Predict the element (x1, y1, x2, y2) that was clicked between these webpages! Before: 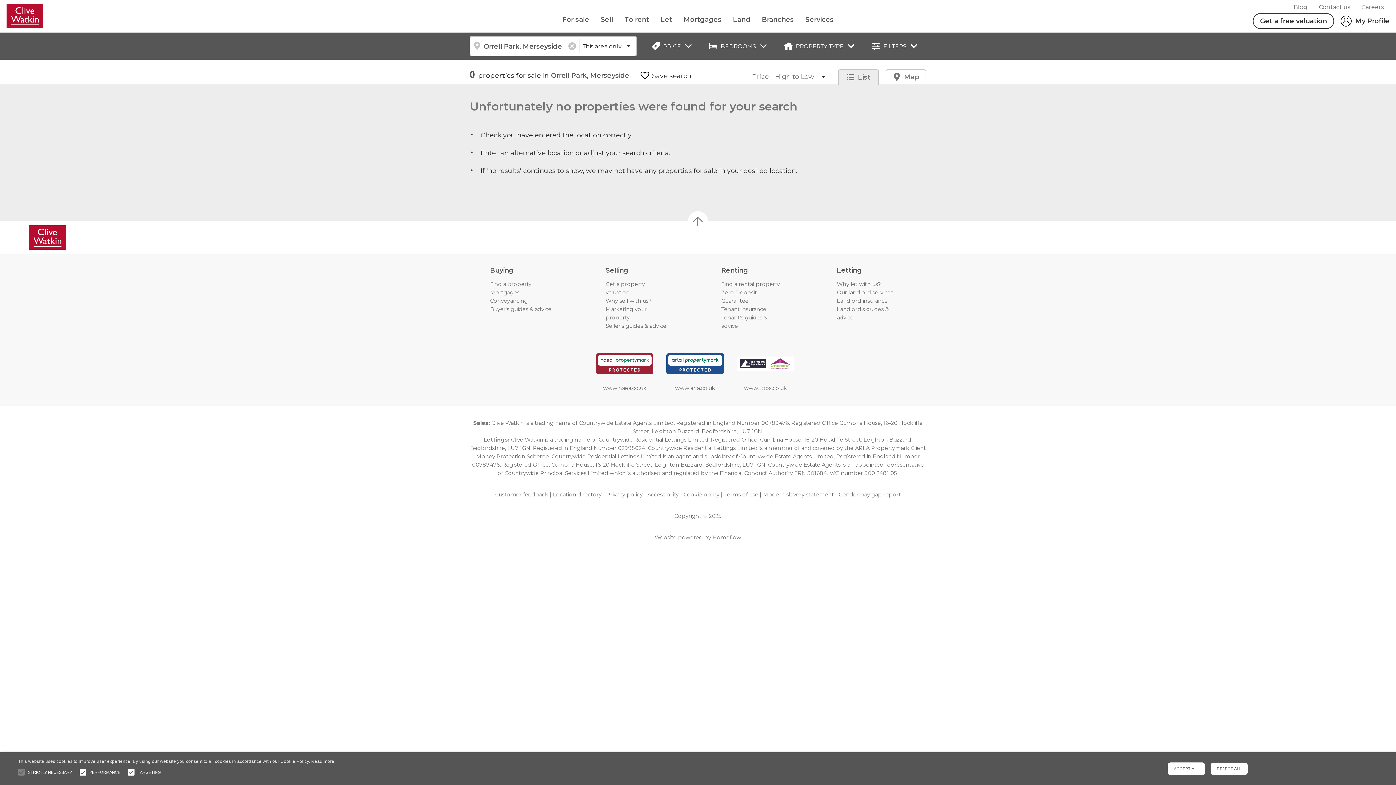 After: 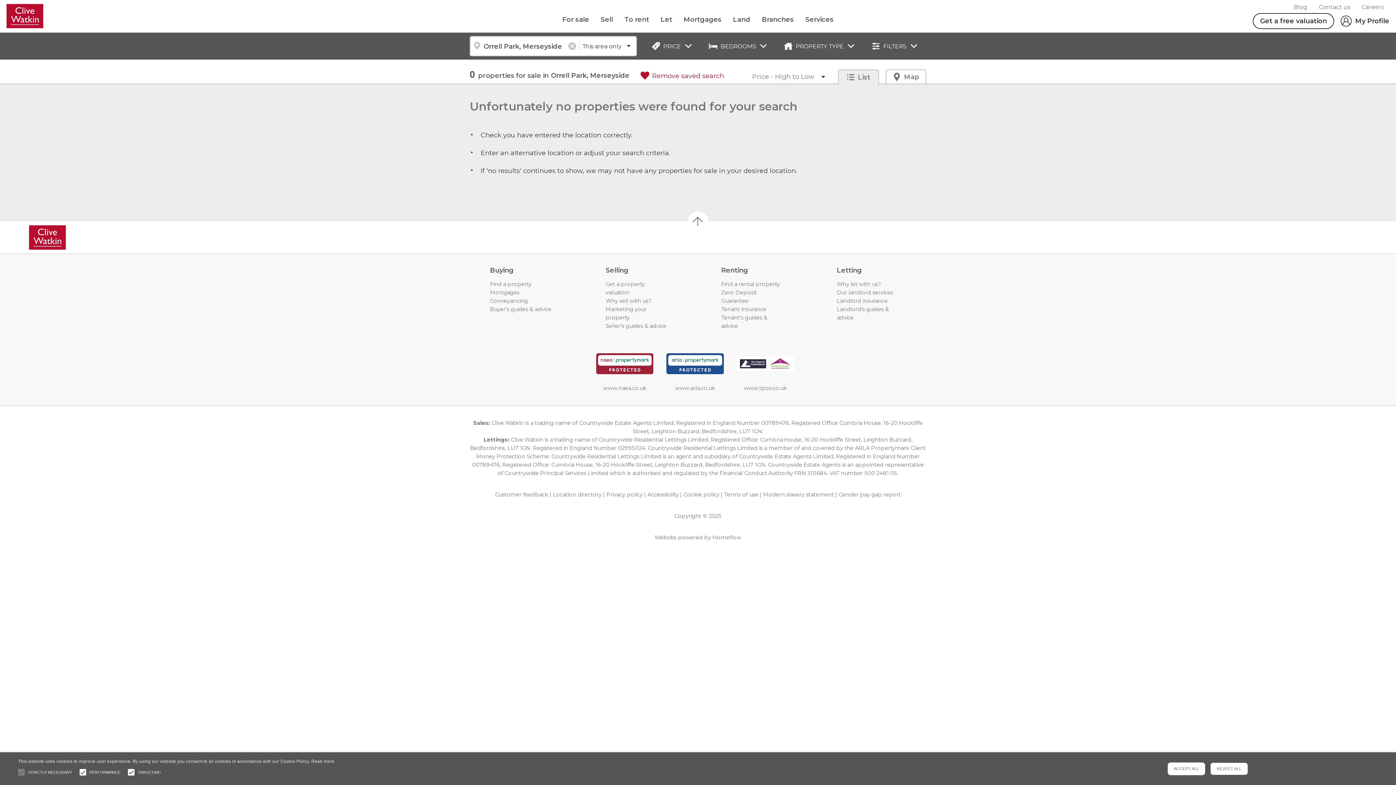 Action: label: Save search bbox: (640, 72, 691, 80)